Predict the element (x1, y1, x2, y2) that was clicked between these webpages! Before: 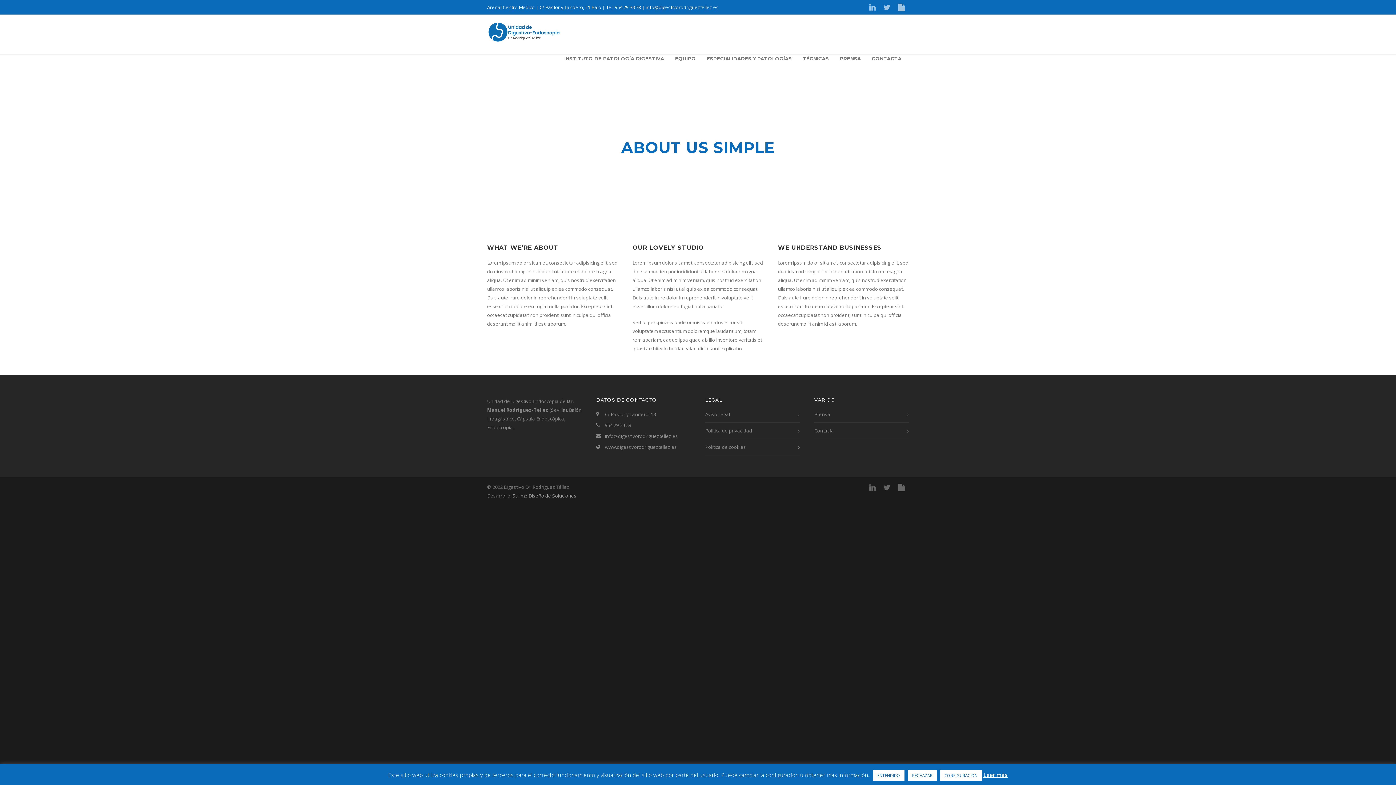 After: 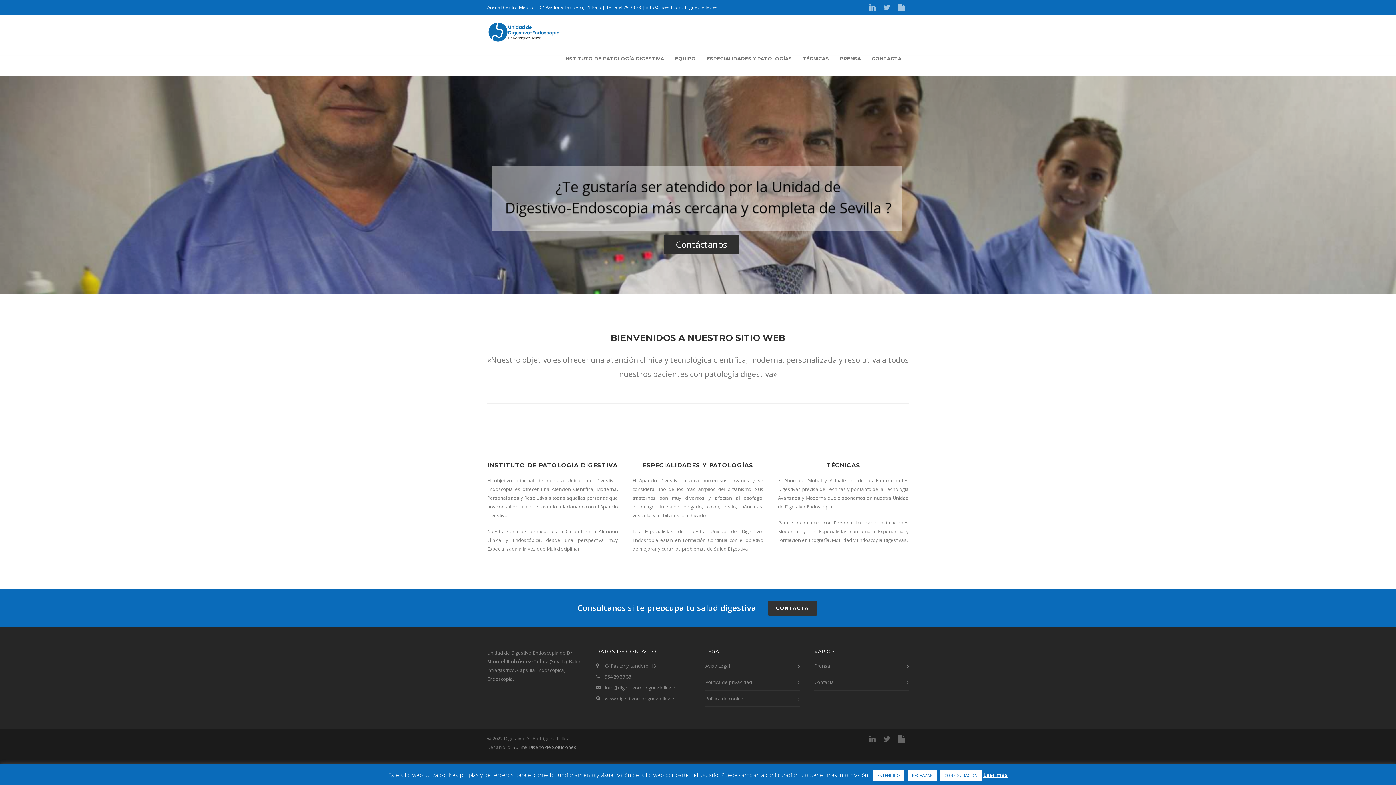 Action: bbox: (487, 33, 565, 45)